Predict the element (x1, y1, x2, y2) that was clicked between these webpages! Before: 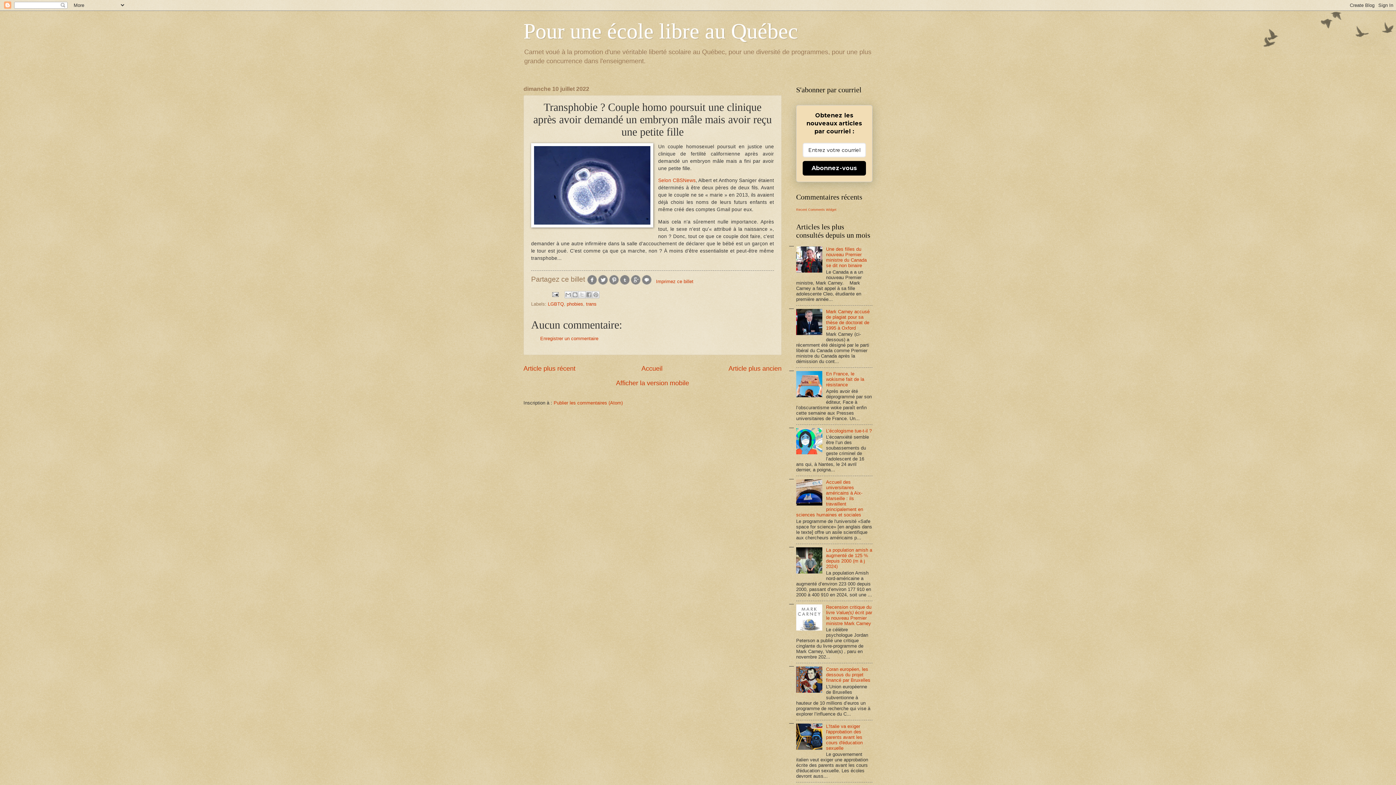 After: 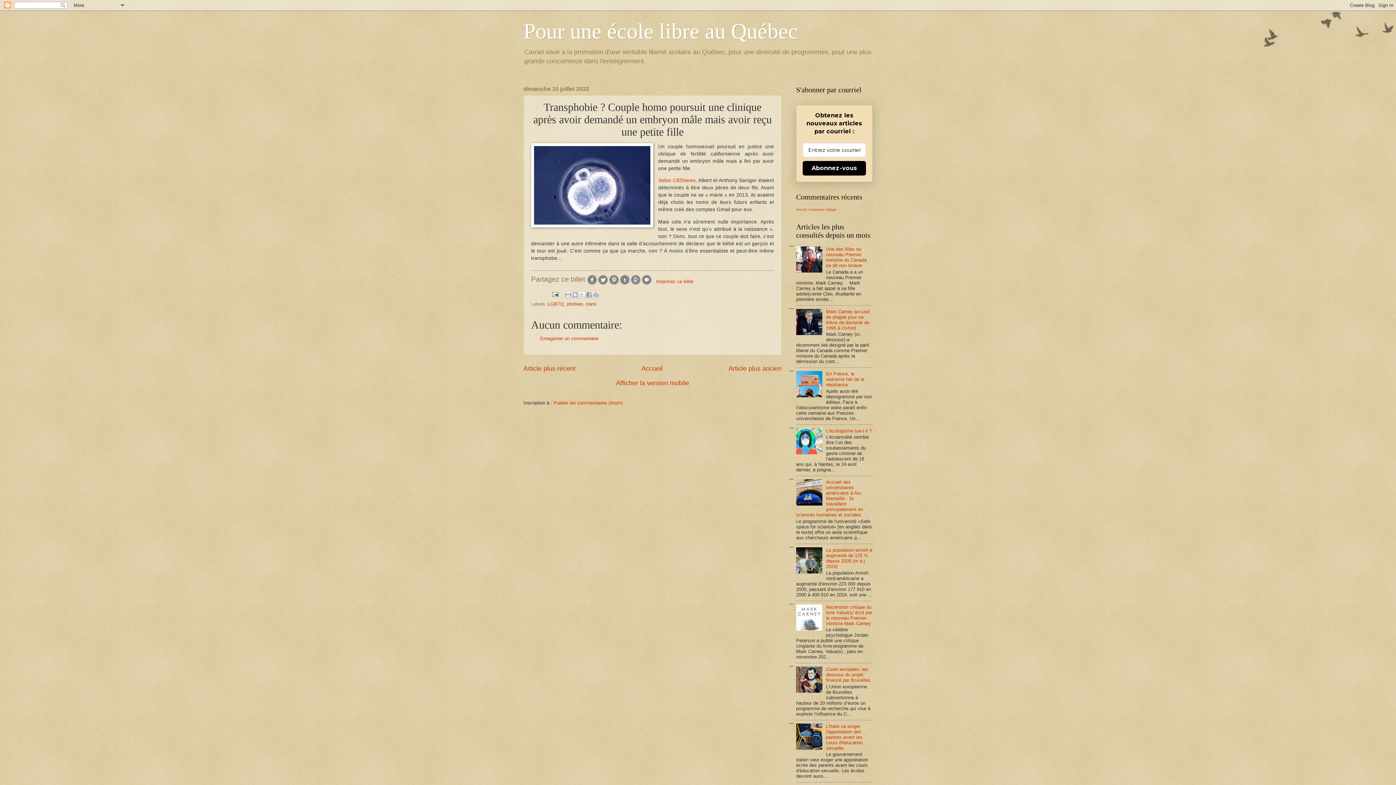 Action: bbox: (796, 501, 824, 507)